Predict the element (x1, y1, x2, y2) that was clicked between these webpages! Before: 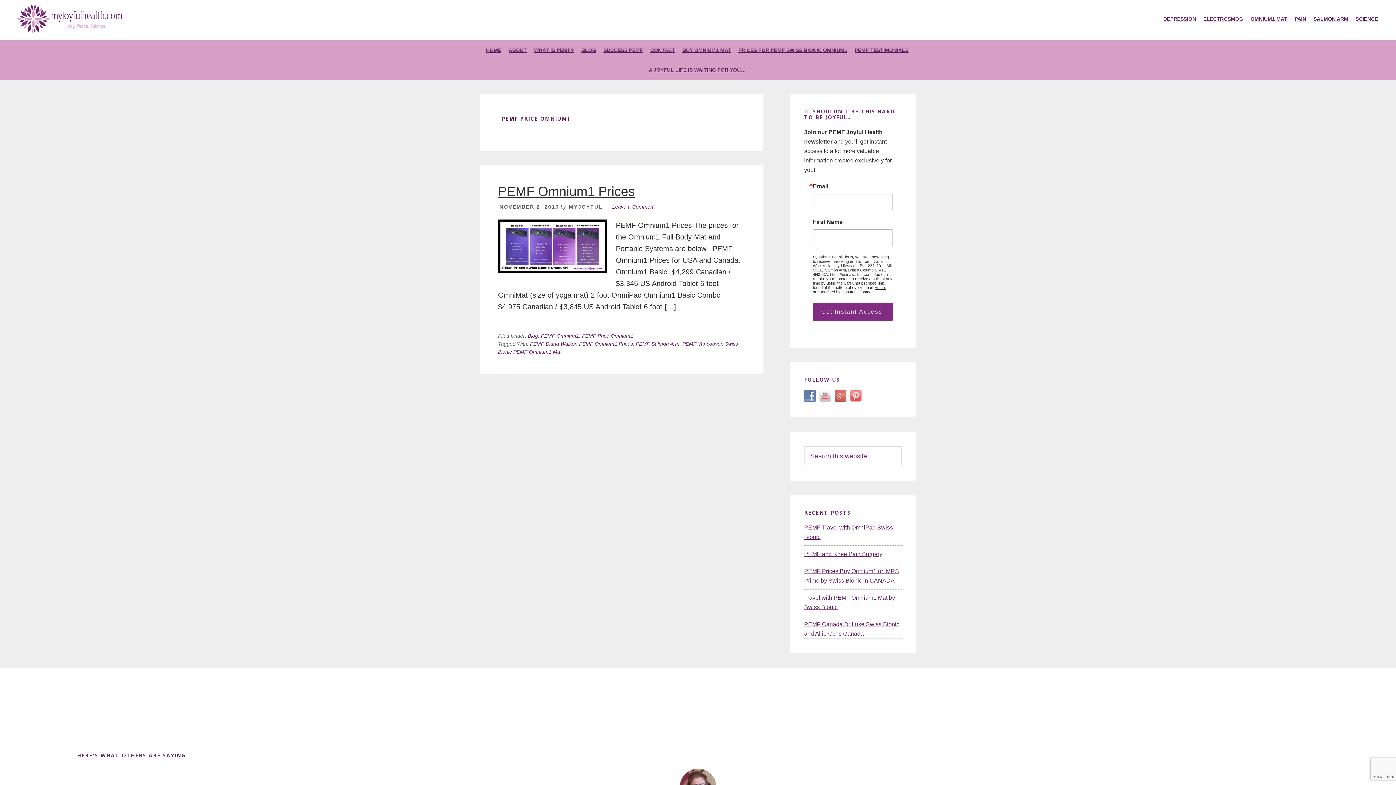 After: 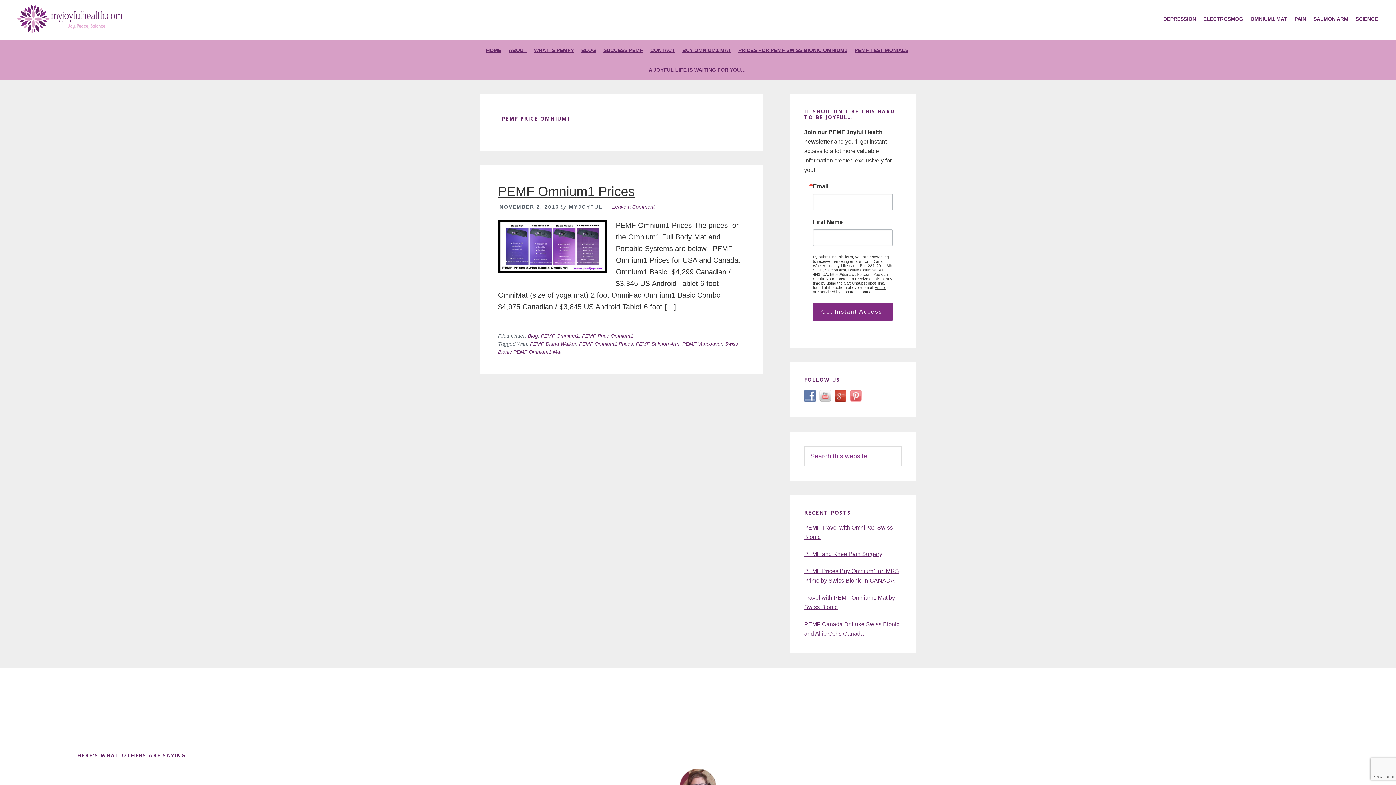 Action: bbox: (834, 392, 850, 399)